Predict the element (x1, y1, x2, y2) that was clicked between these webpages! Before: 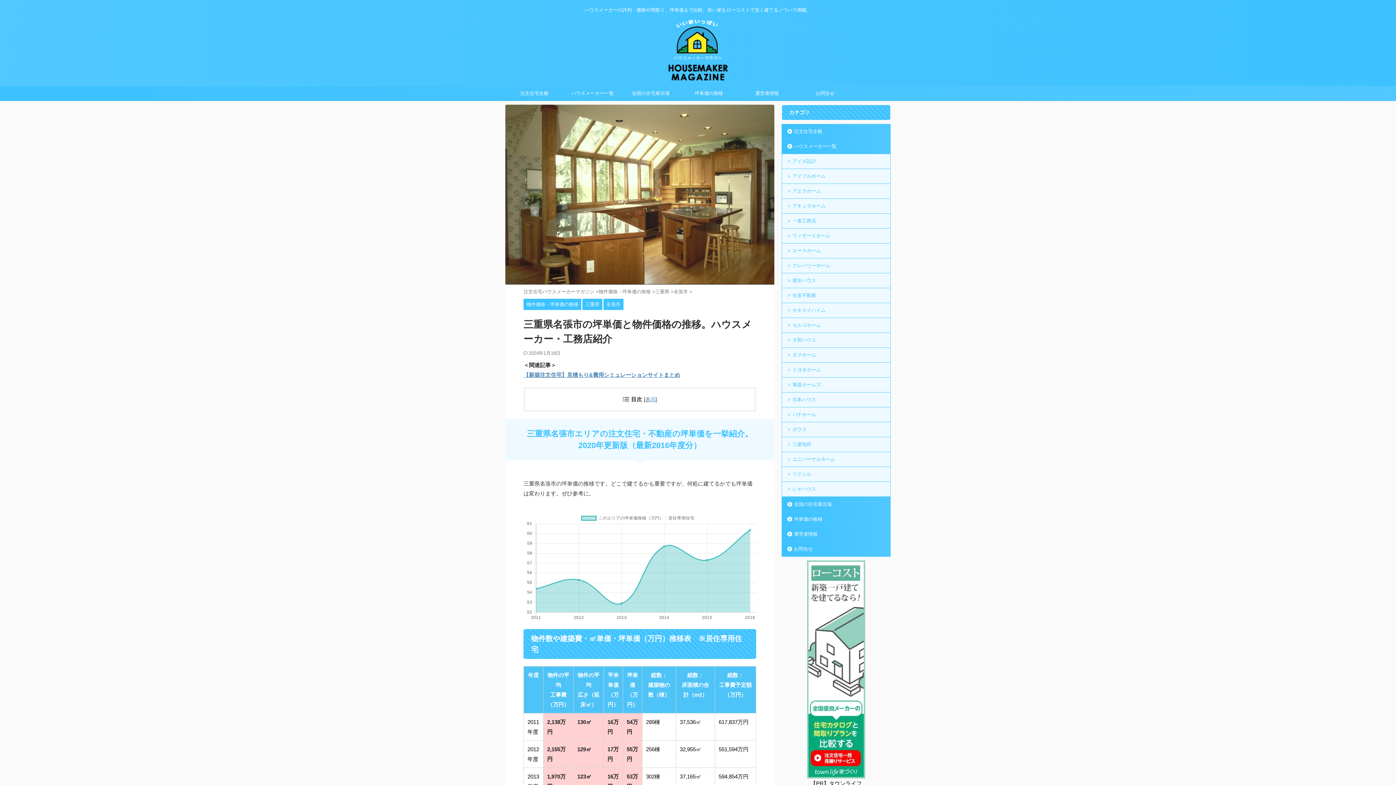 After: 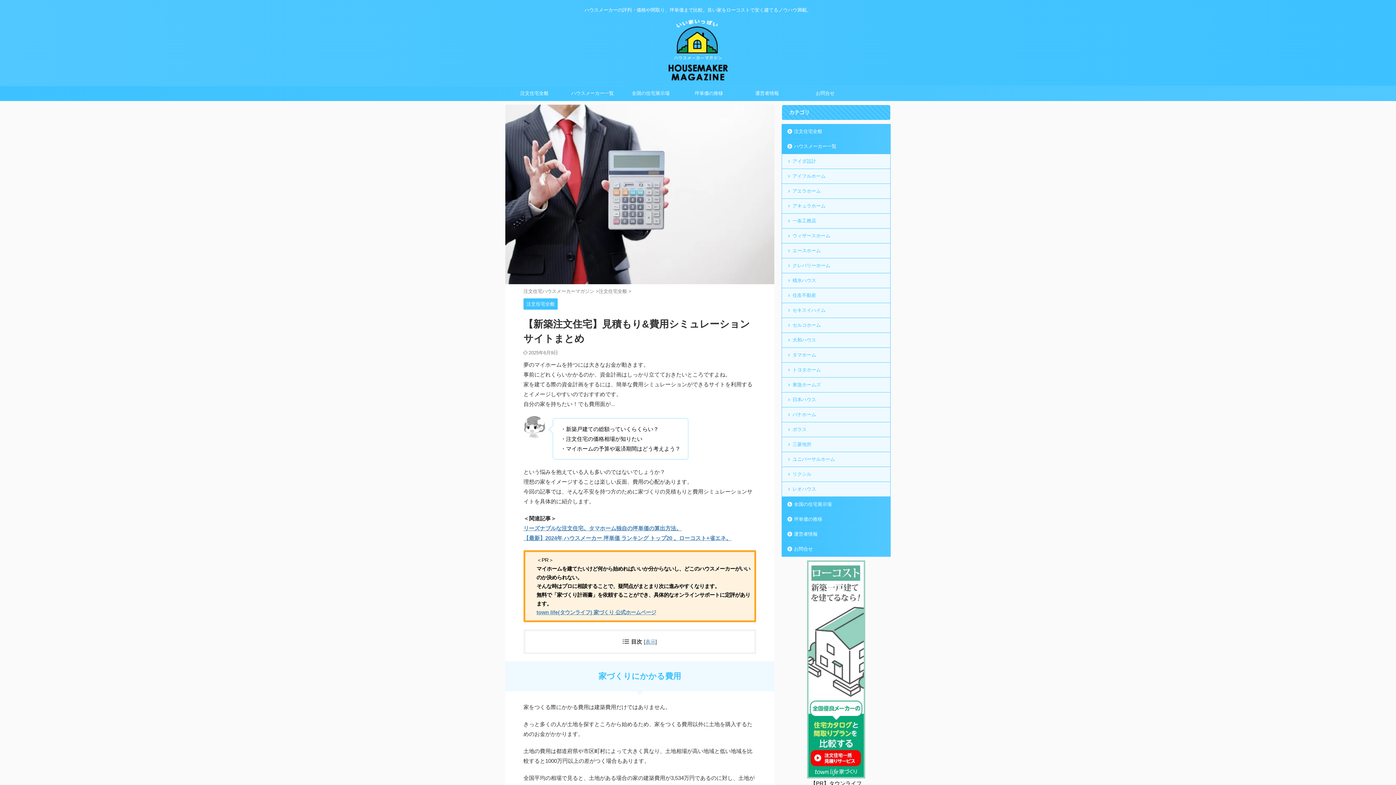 Action: label: 【新築注文住宅】見積もり&費用シミュレーションサイトまとめ bbox: (523, 372, 680, 378)